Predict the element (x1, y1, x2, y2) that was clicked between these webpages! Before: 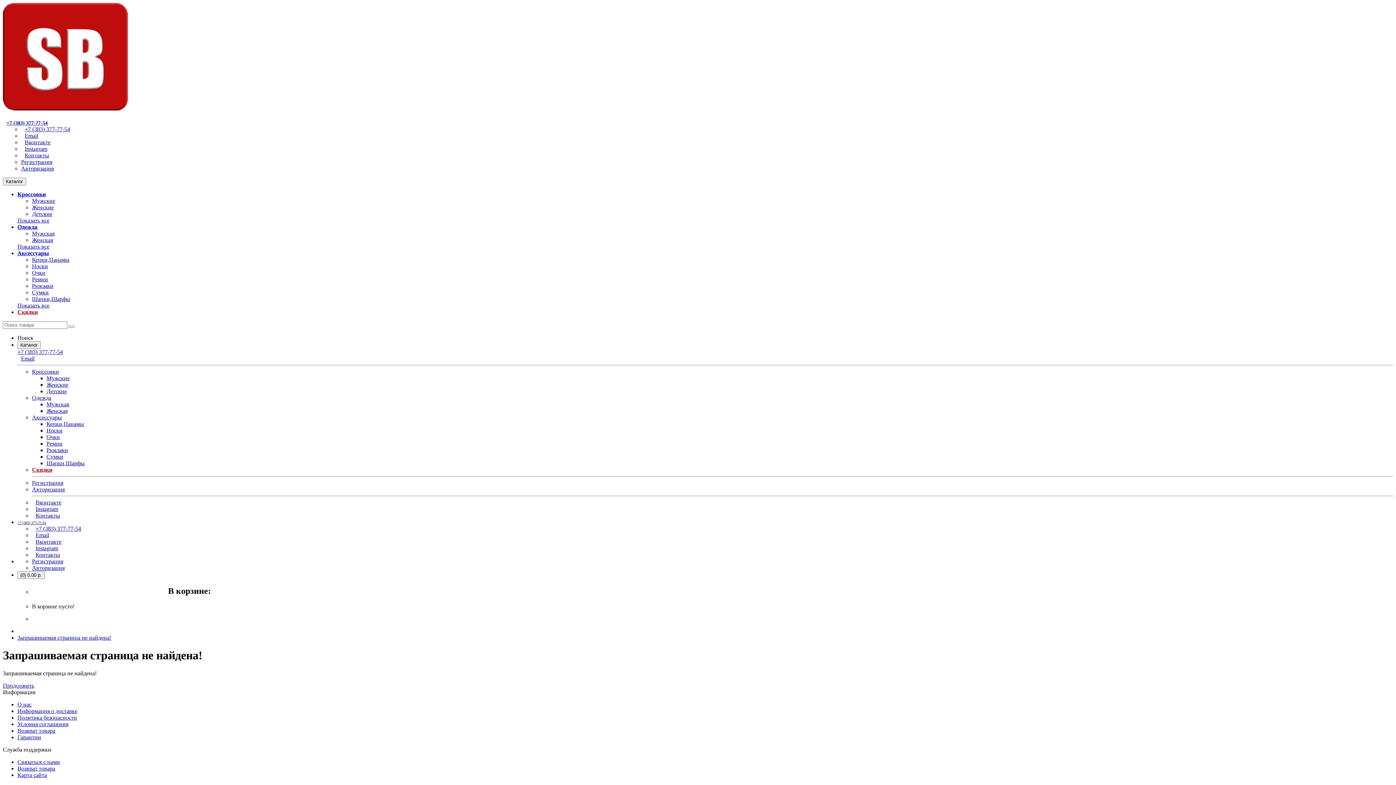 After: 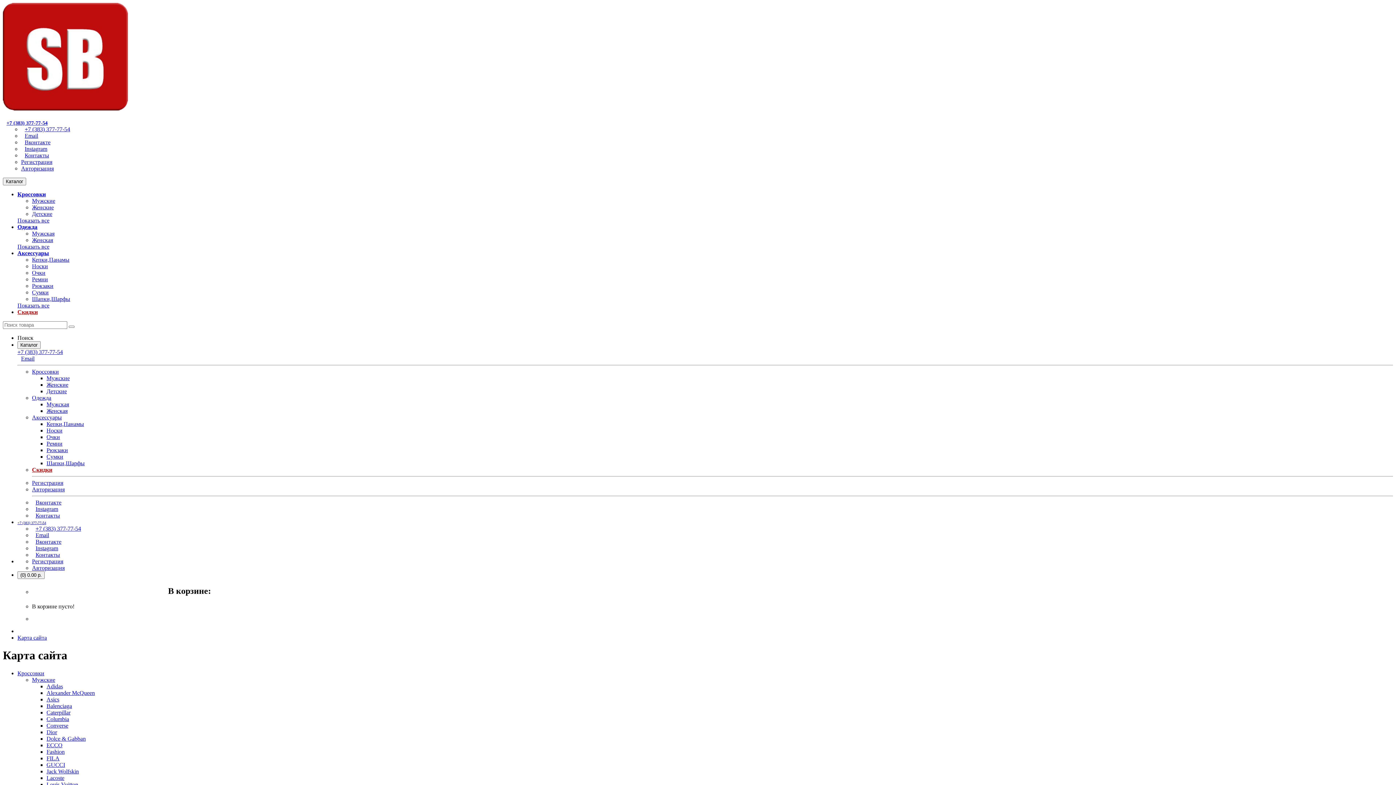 Action: label: Карта сайта bbox: (17, 772, 46, 778)